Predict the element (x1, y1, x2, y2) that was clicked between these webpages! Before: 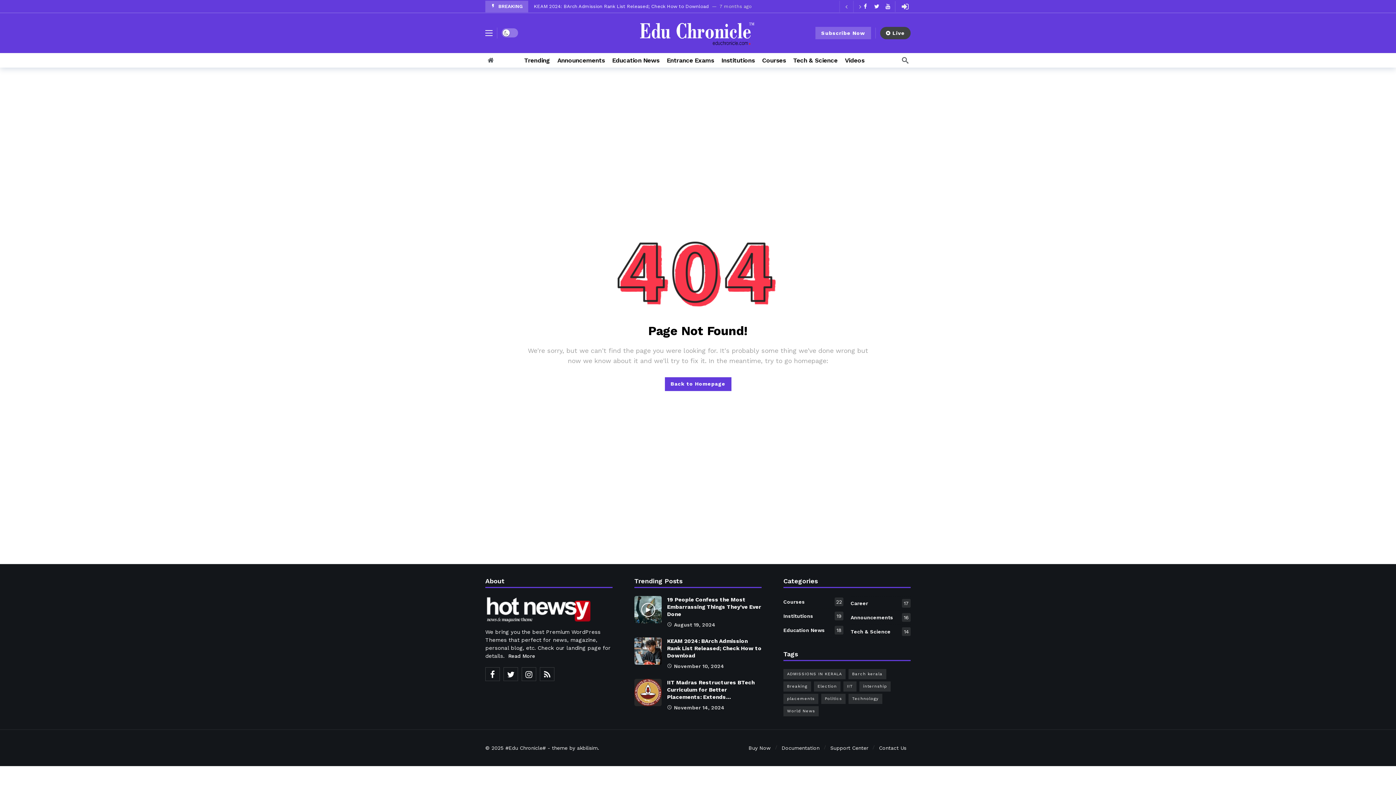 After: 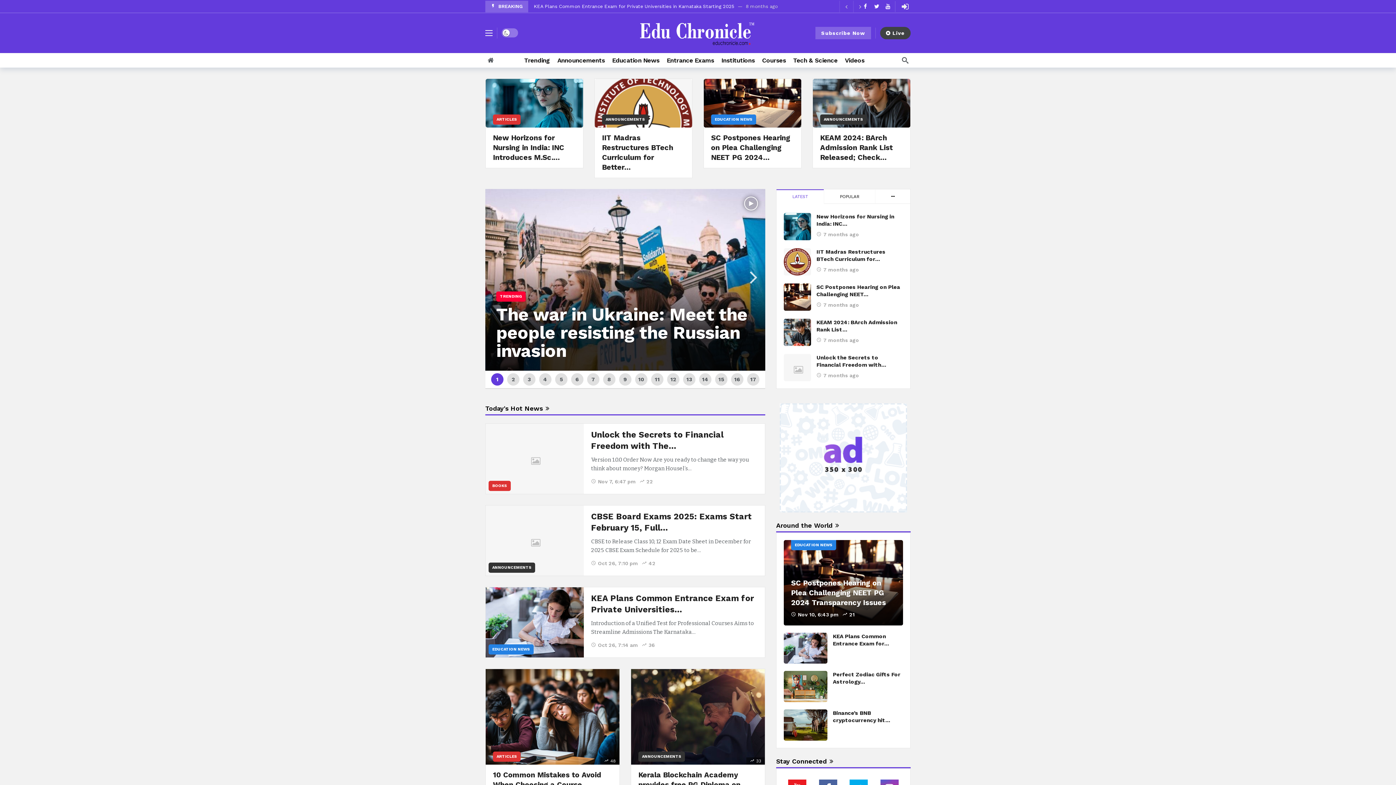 Action: bbox: (639, 19, 756, 46)